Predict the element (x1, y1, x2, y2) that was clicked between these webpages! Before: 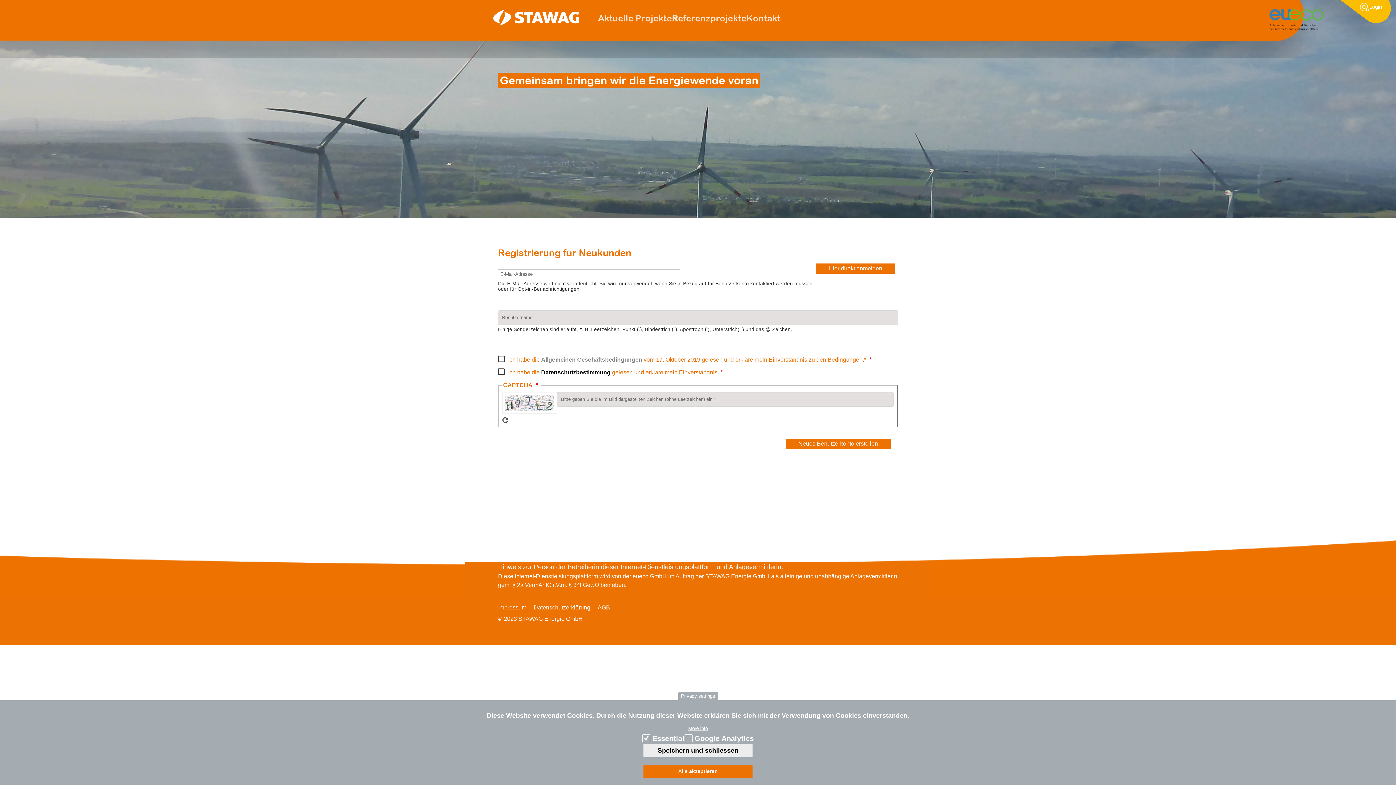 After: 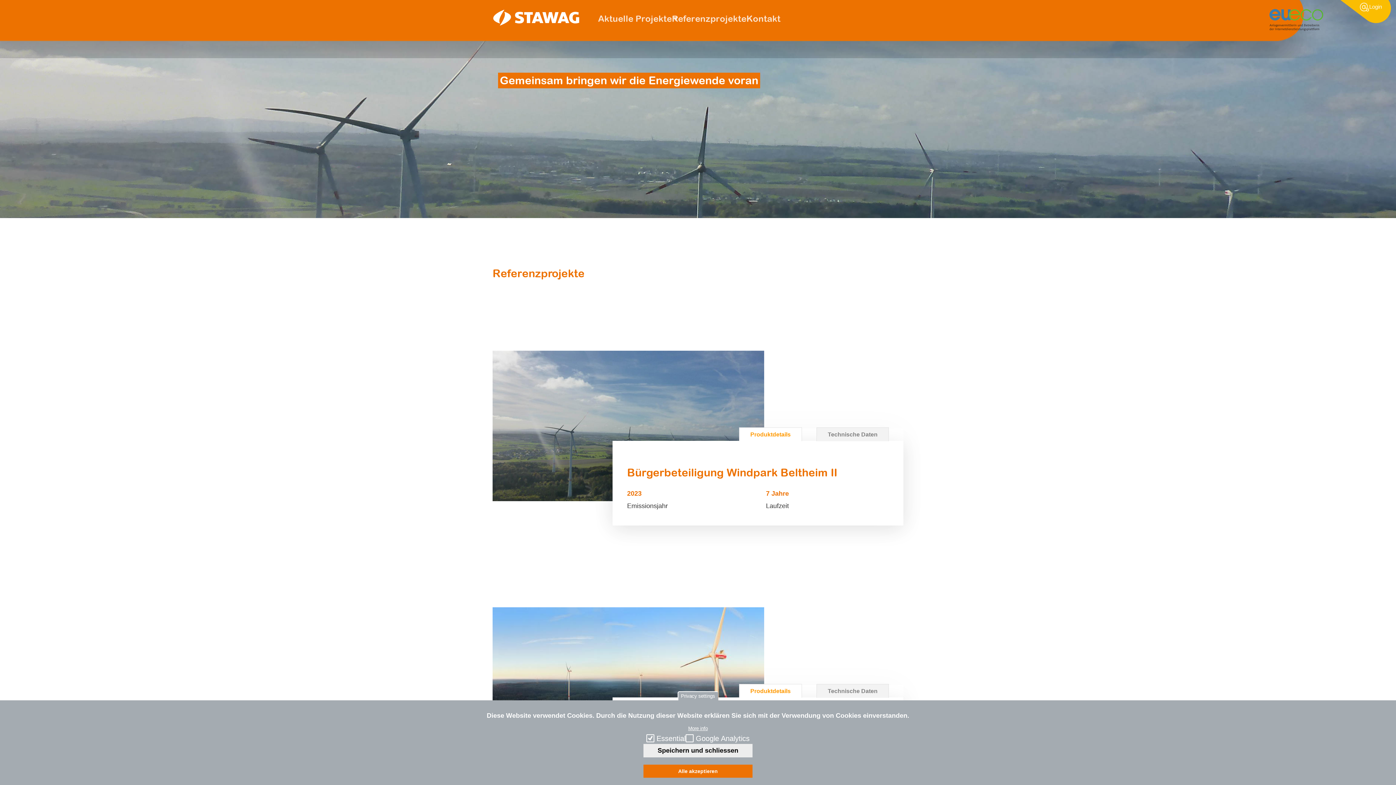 Action: label: Referenzprojekte bbox: (672, 10, 746, 25)